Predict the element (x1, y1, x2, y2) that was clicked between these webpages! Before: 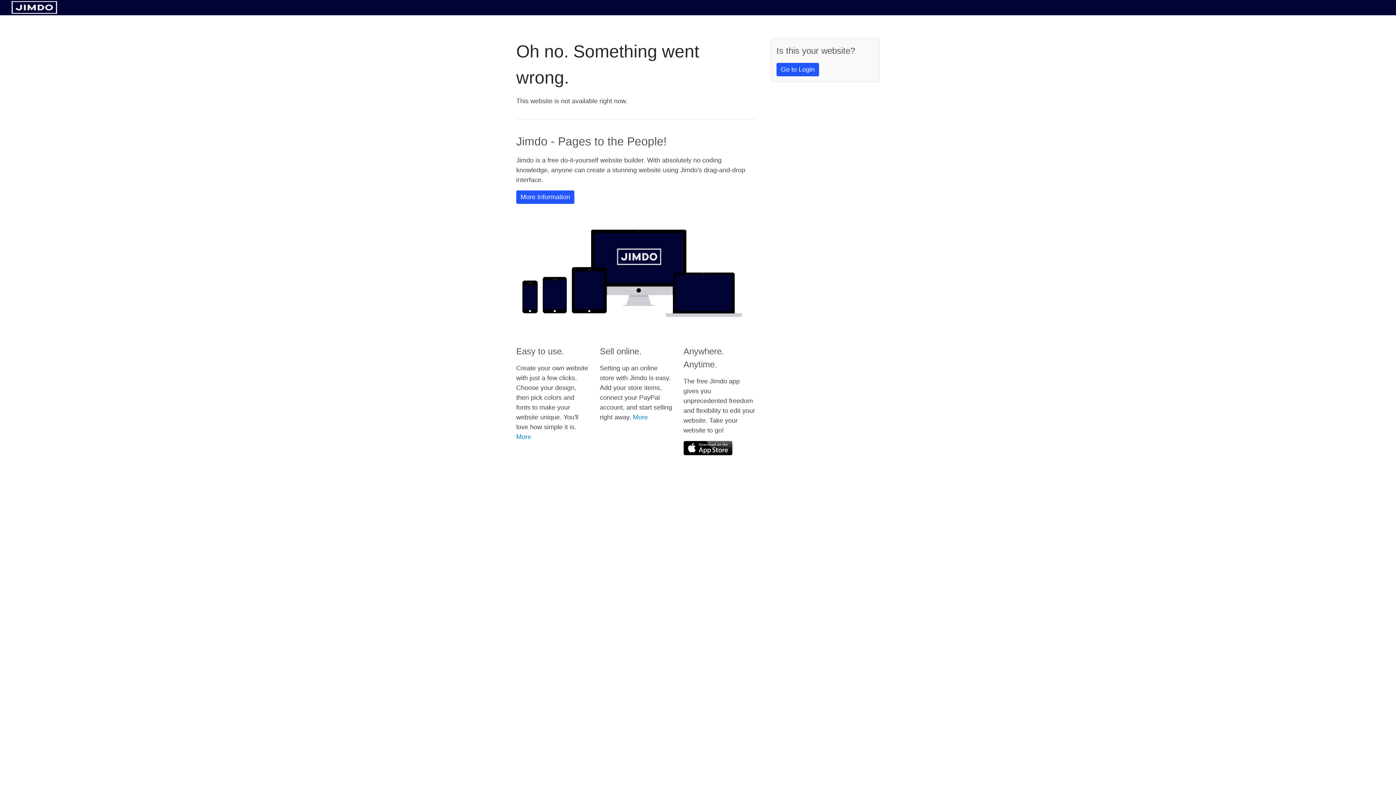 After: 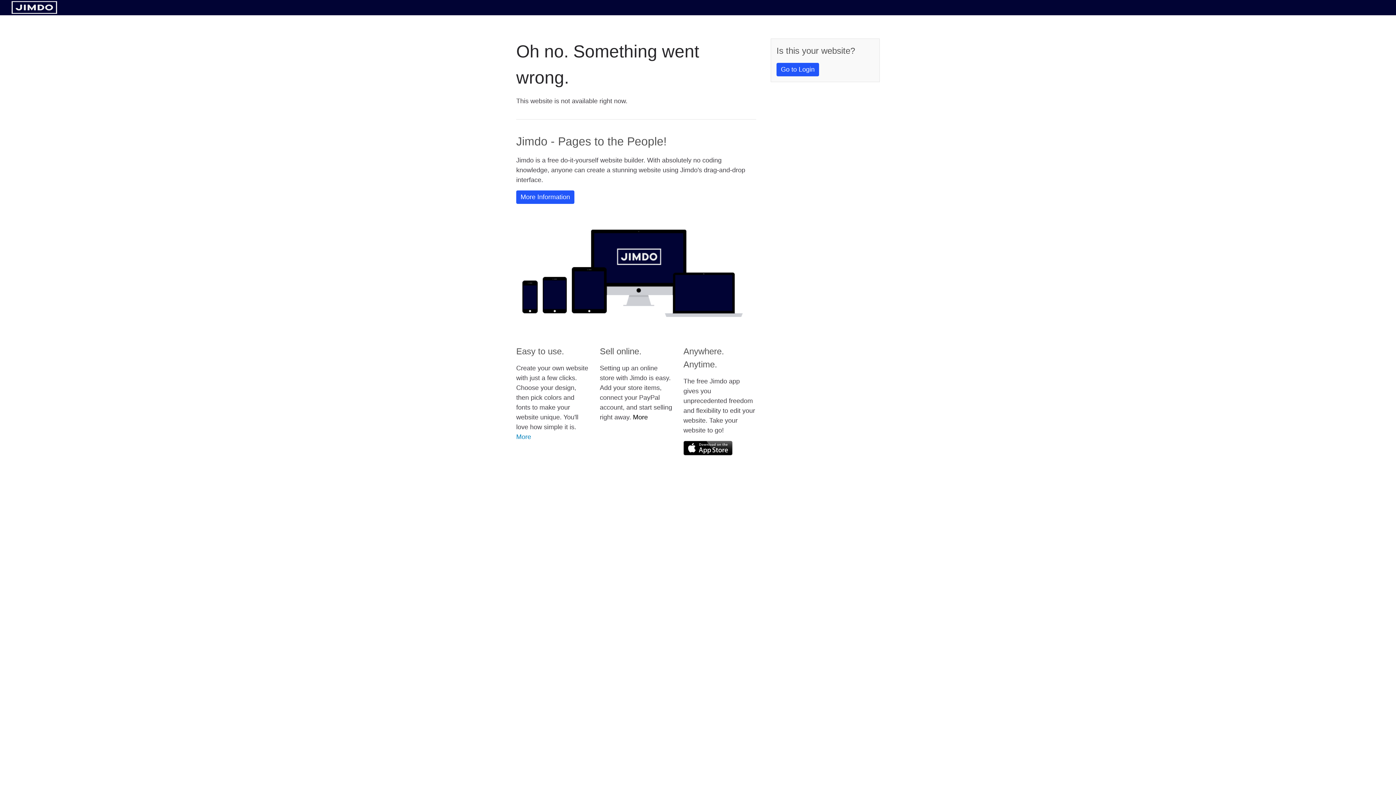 Action: bbox: (633, 413, 648, 421) label: More